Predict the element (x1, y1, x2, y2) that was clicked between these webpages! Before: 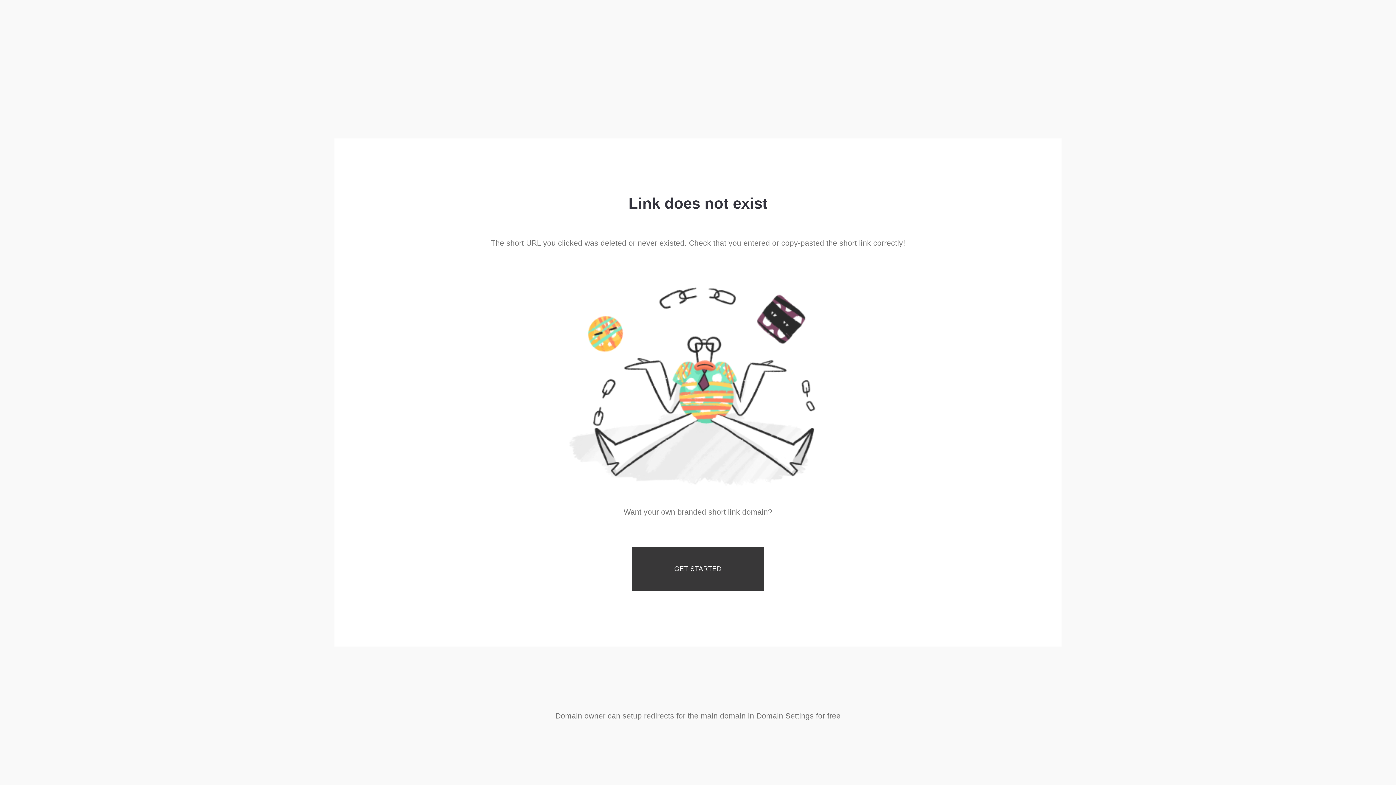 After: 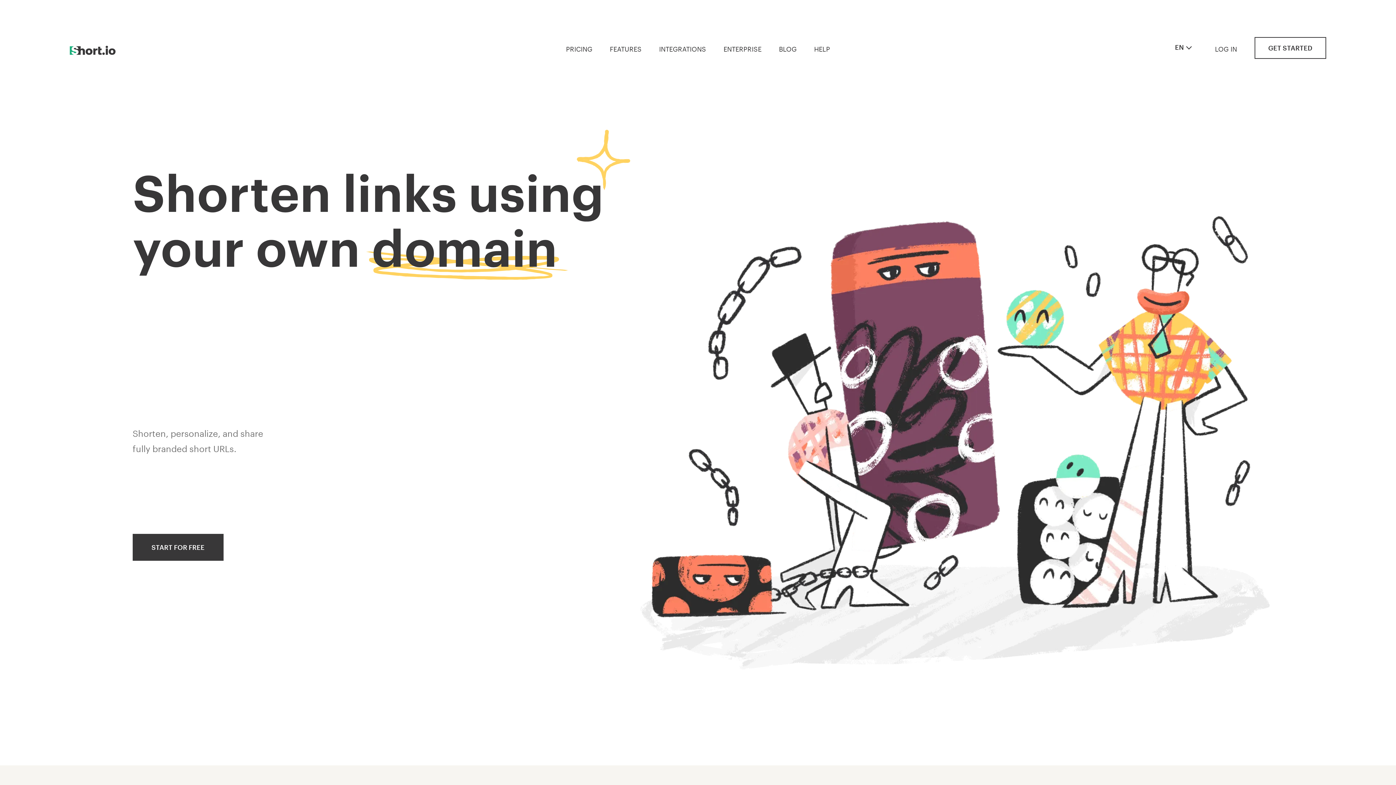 Action: bbox: (632, 547, 764, 591) label: GET STARTED